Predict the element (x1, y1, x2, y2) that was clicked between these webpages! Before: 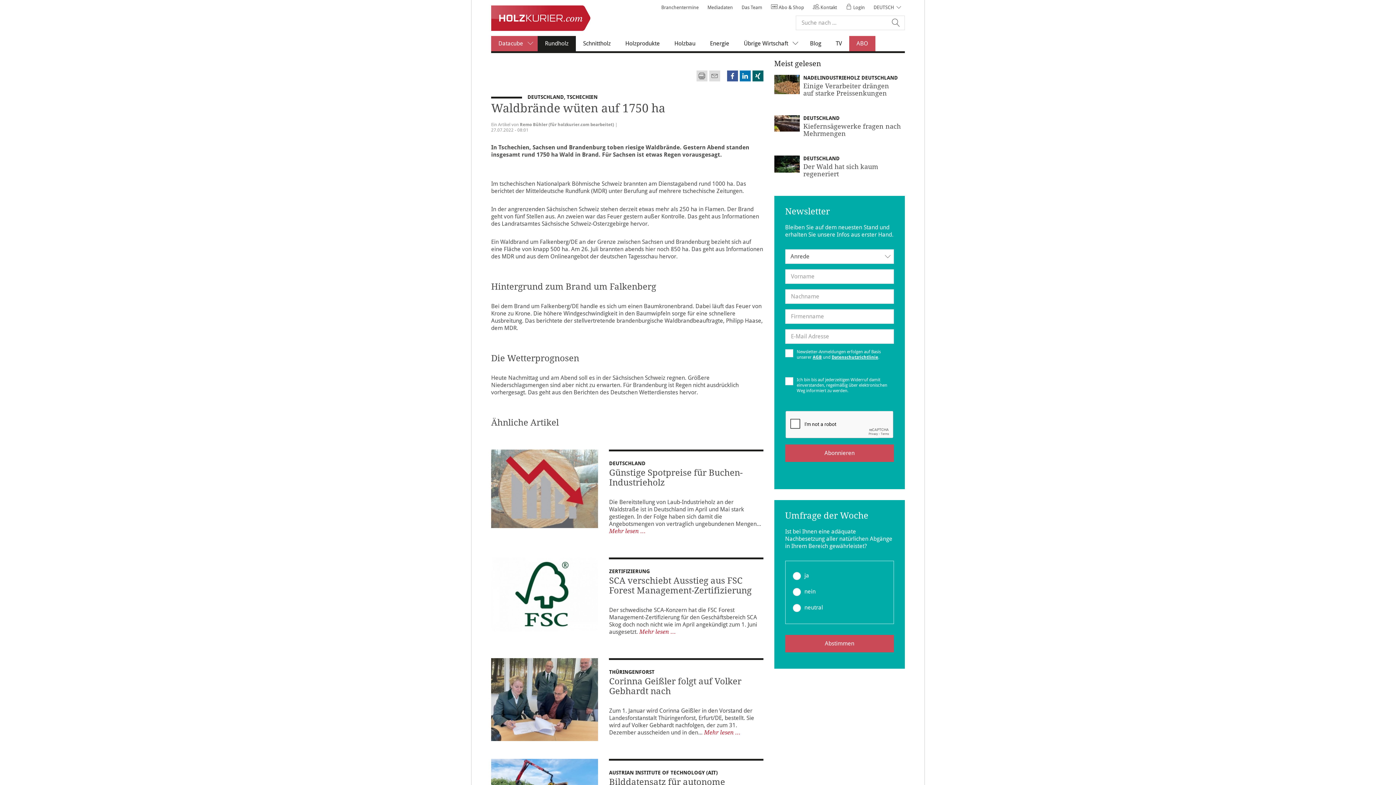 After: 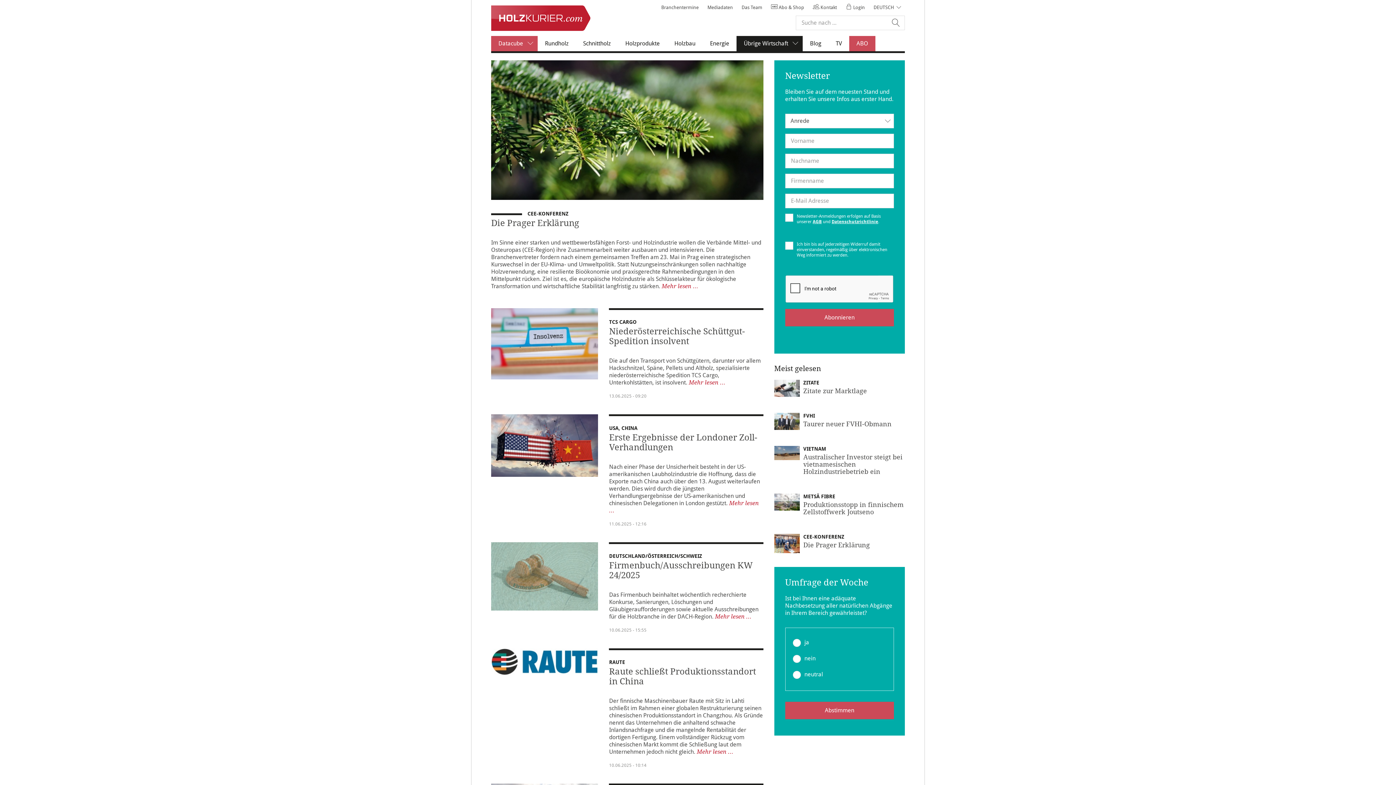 Action: label: Übrige Wirtschaft bbox: (736, 36, 802, 51)